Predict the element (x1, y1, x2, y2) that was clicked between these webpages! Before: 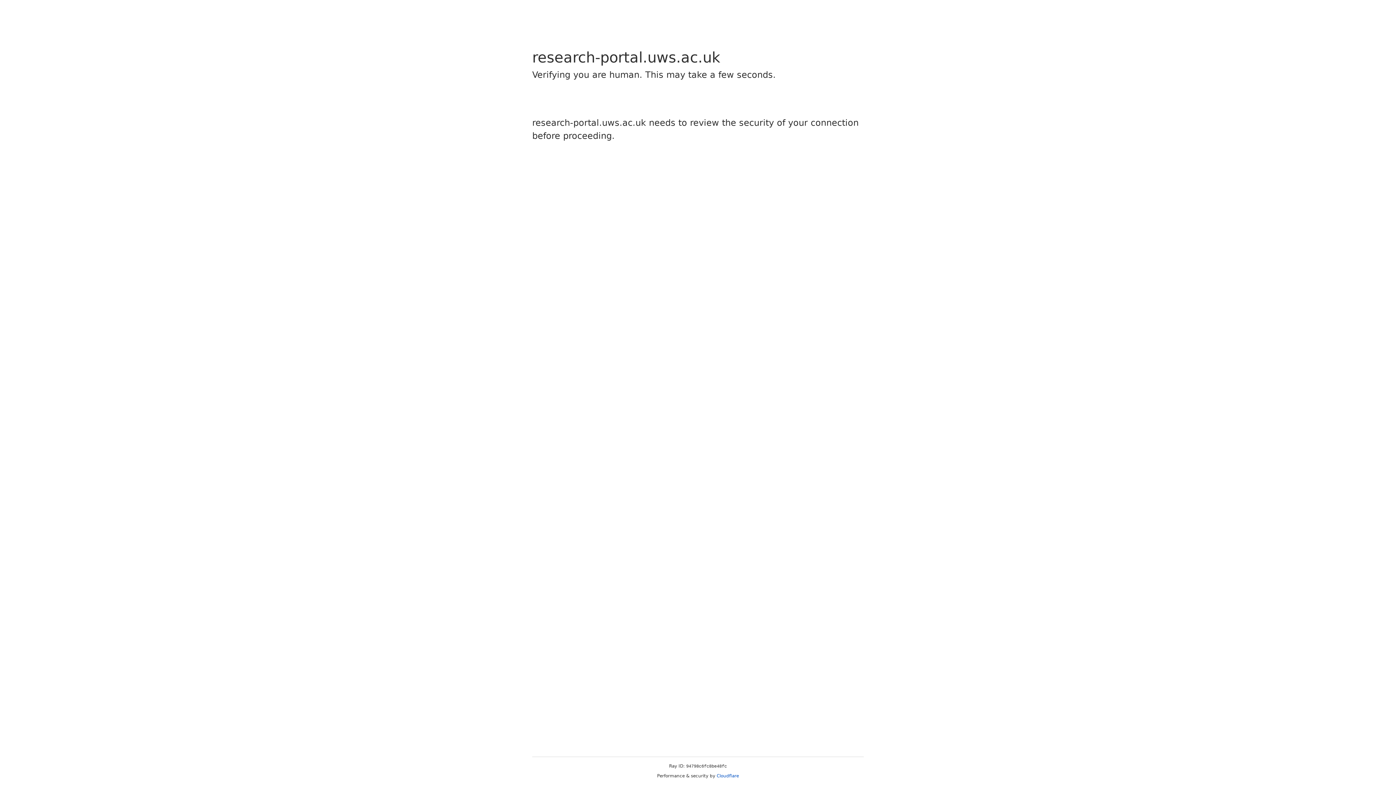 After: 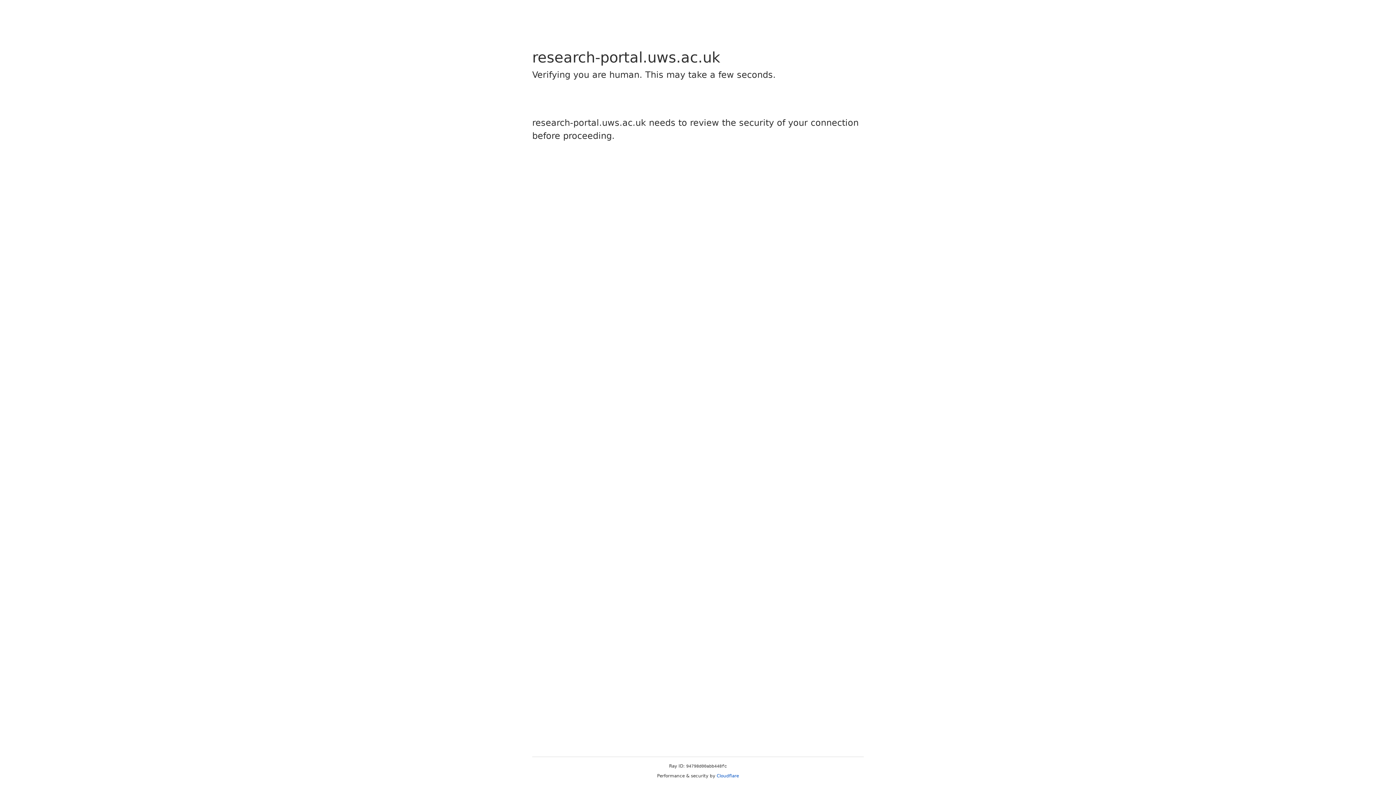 Action: label: Cloudflare bbox: (716, 773, 739, 778)